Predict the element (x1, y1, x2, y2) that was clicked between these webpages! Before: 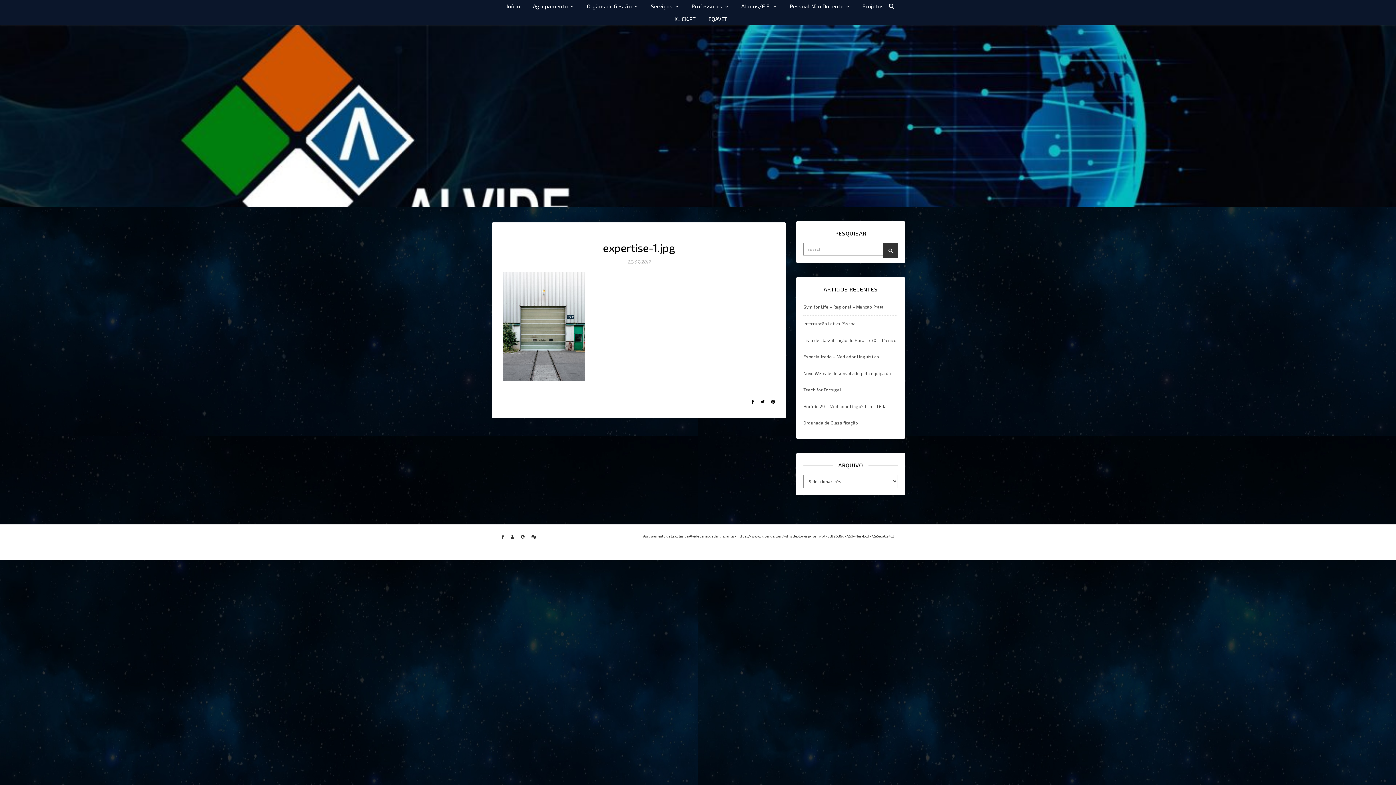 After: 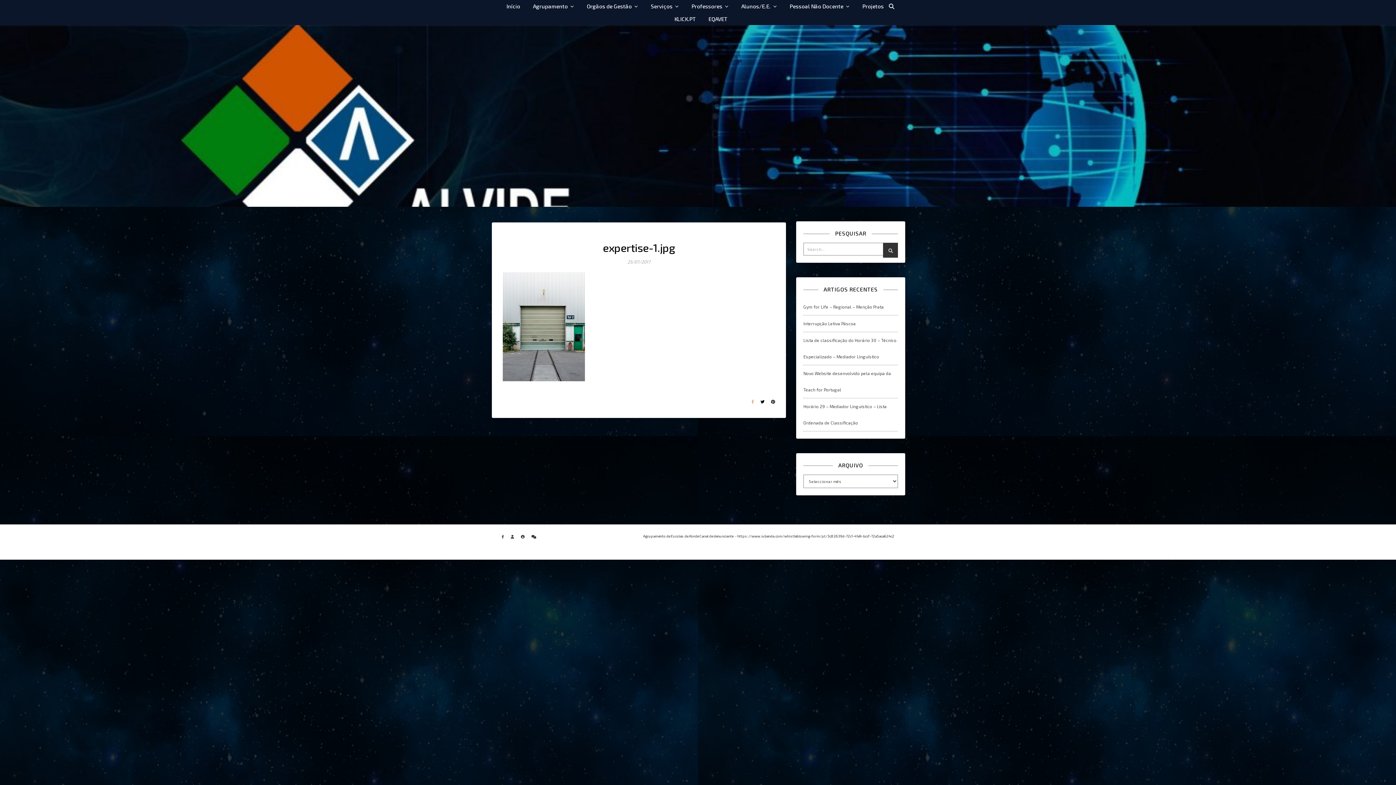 Action: label:   bbox: (751, 399, 755, 404)